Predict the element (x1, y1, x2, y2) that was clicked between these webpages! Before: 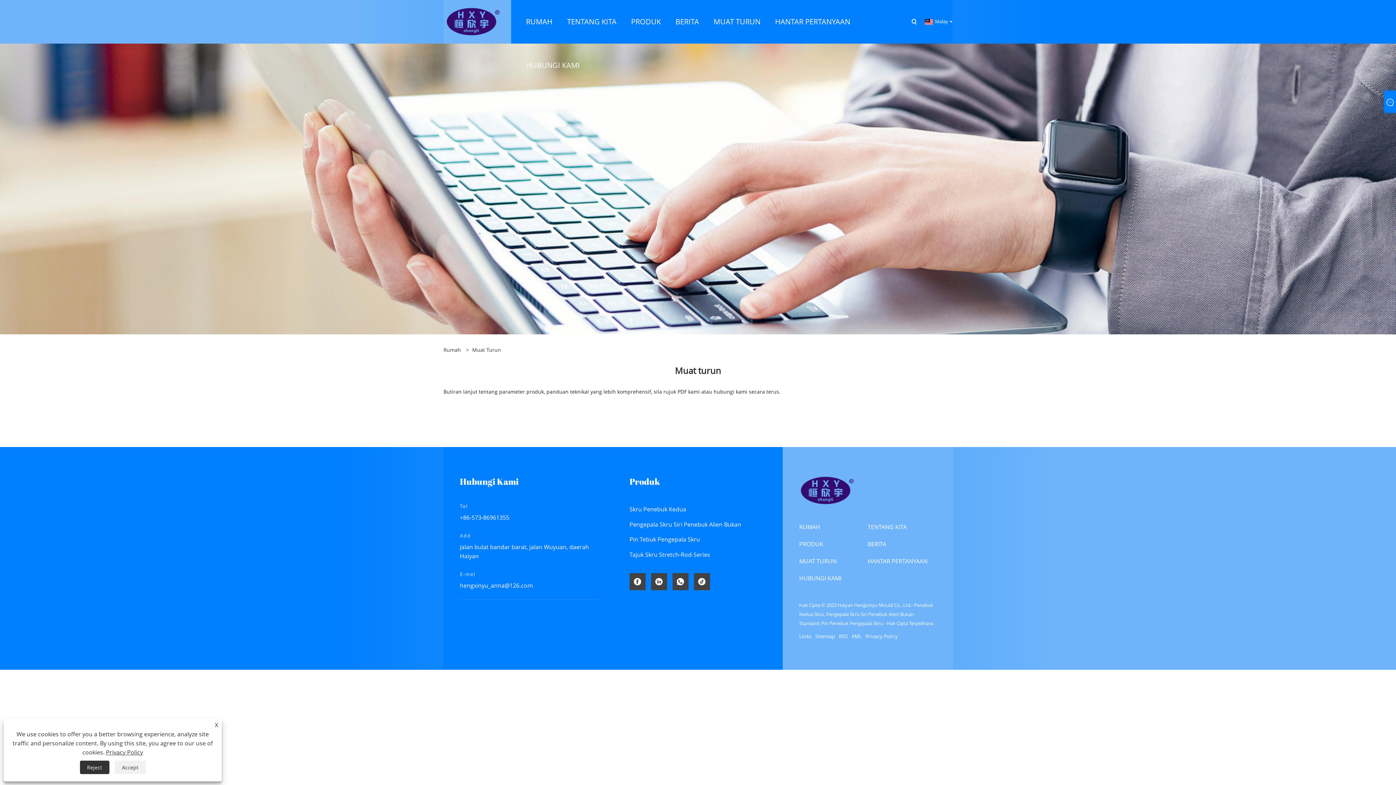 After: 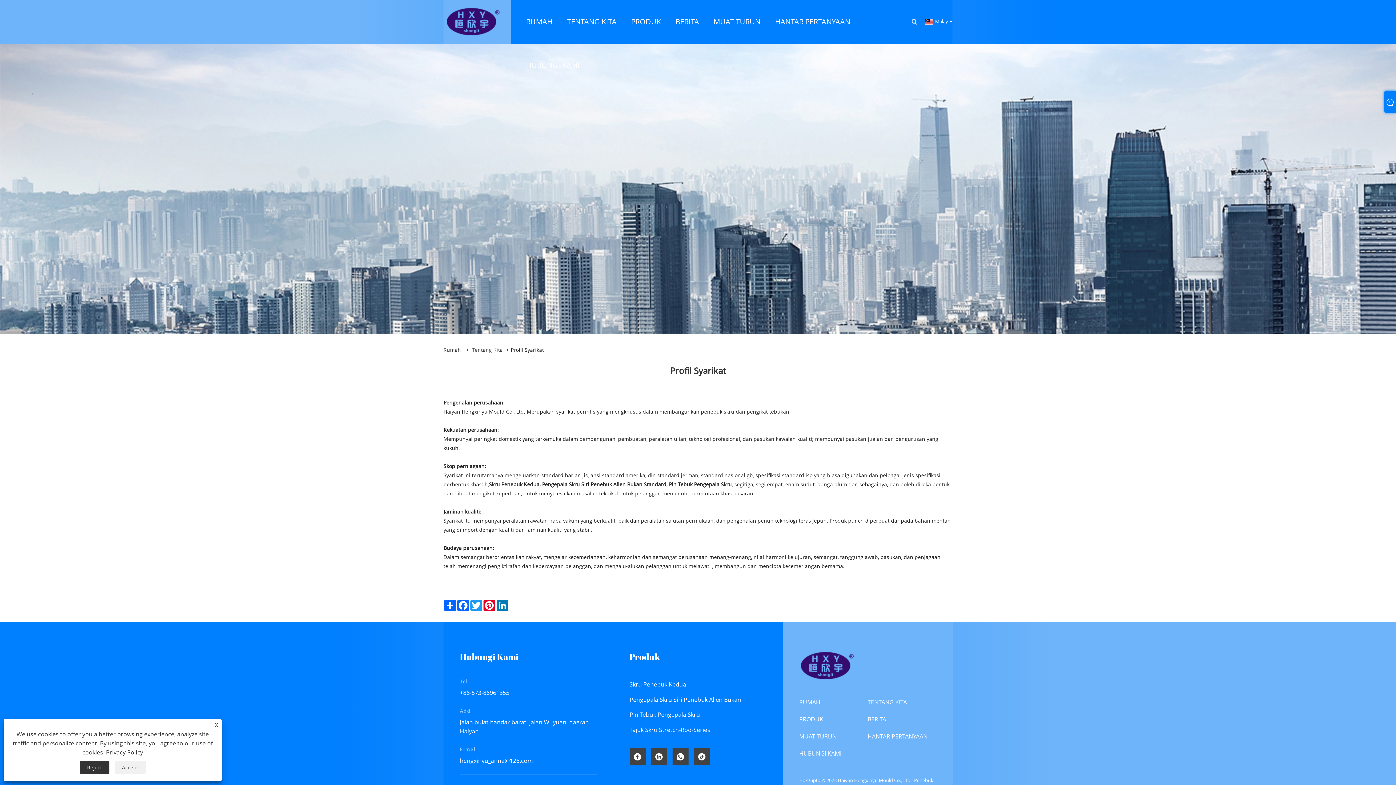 Action: label: TENTANG KITA bbox: (867, 523, 907, 531)